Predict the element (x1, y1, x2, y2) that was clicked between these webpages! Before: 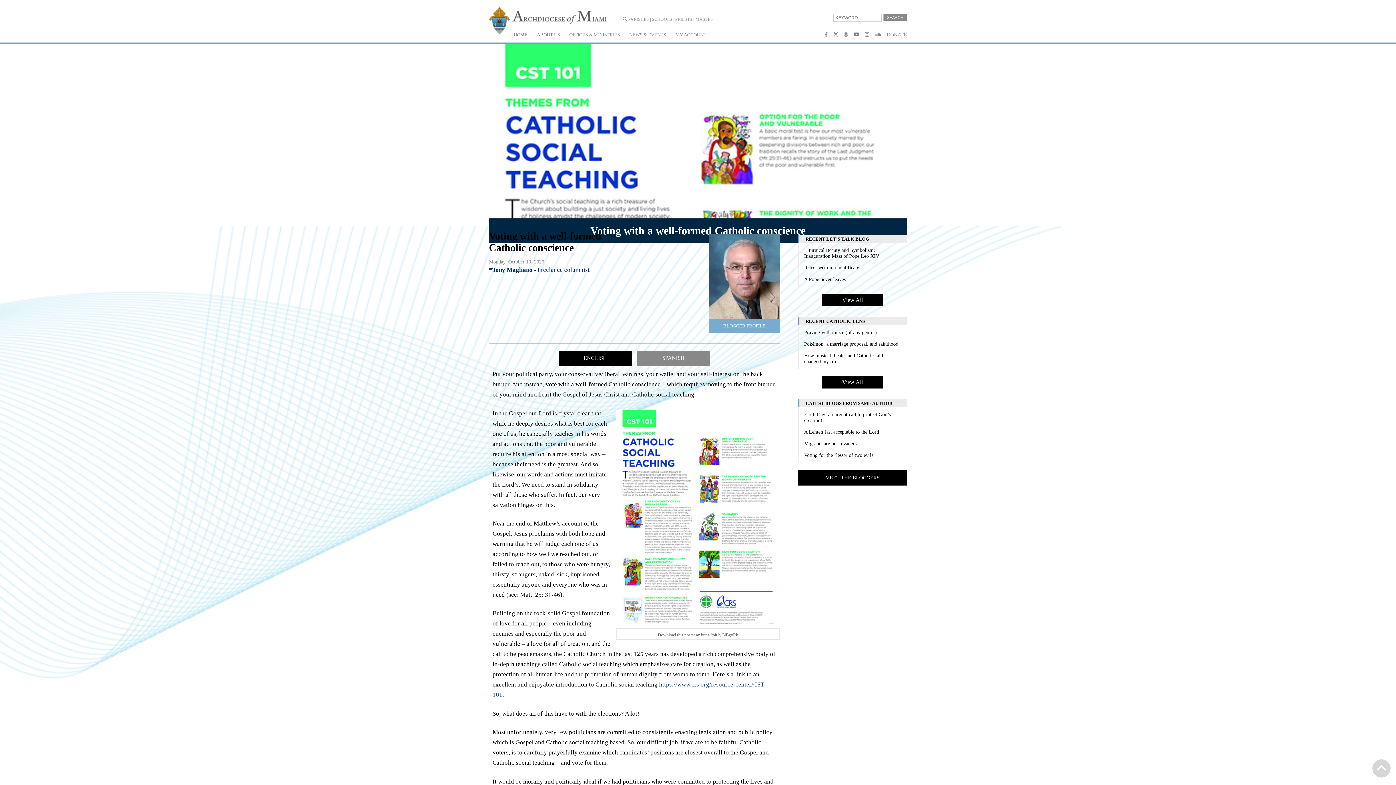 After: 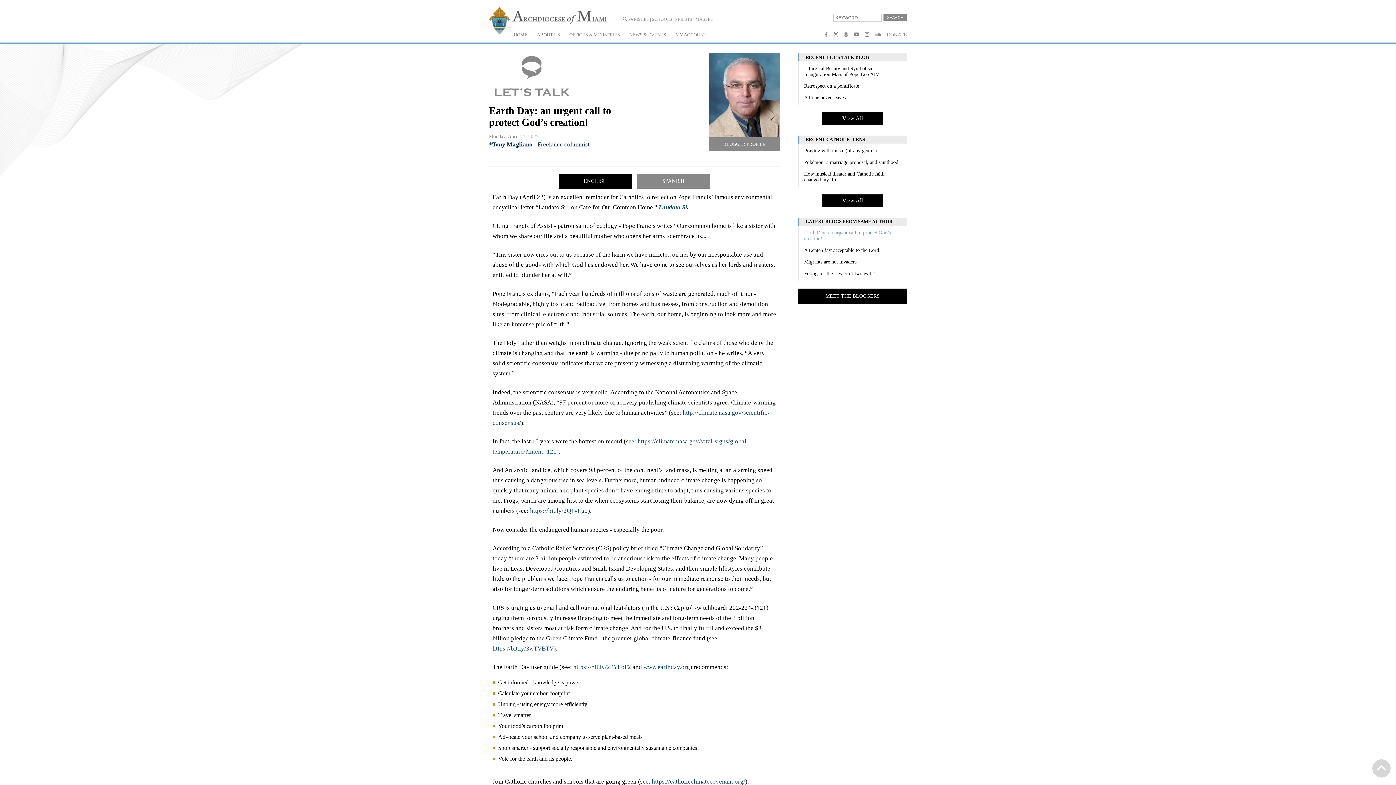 Action: label: Earth Day: an urgent call to protect God’s creation! bbox: (801, 408, 904, 426)